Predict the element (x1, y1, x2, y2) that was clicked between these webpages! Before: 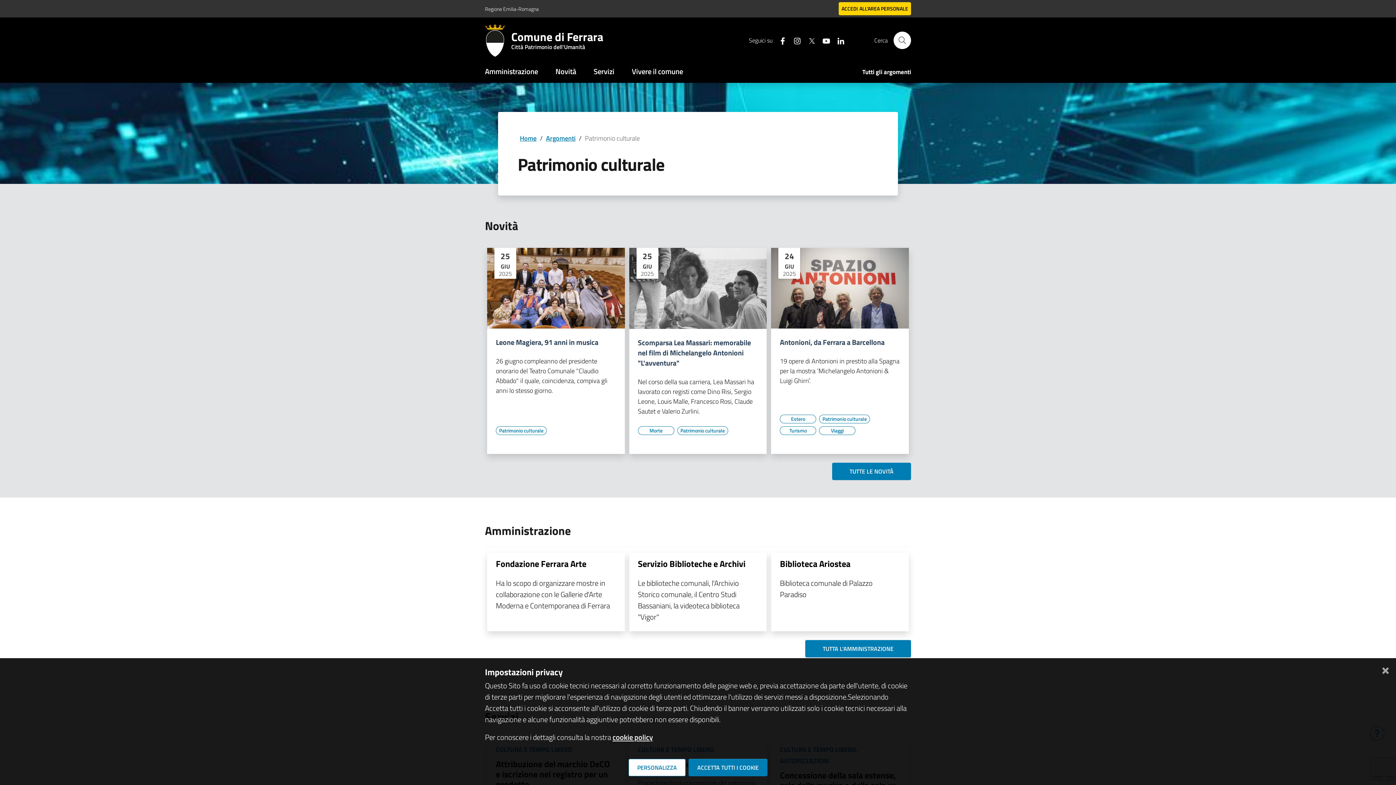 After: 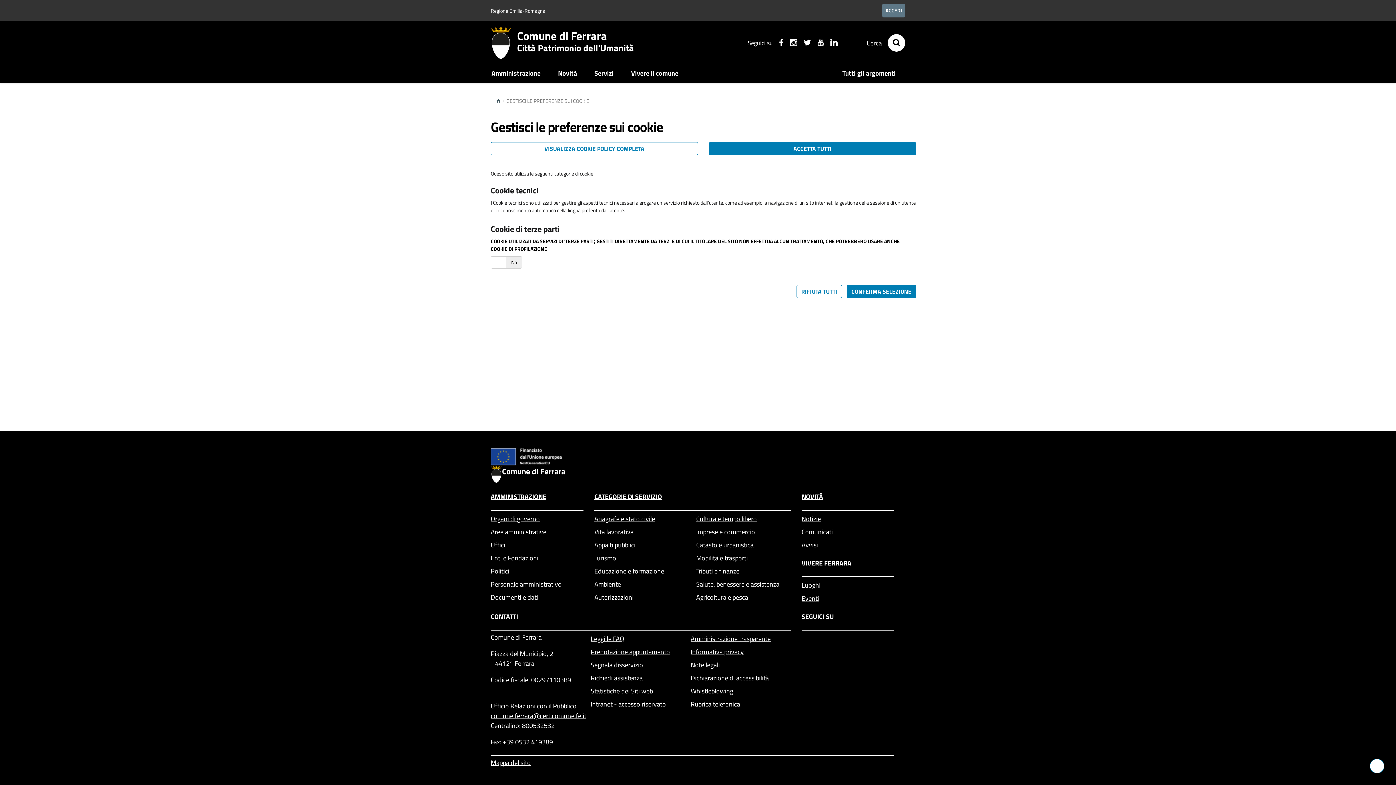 Action: label: PERSONALIZZA bbox: (628, 759, 685, 776)